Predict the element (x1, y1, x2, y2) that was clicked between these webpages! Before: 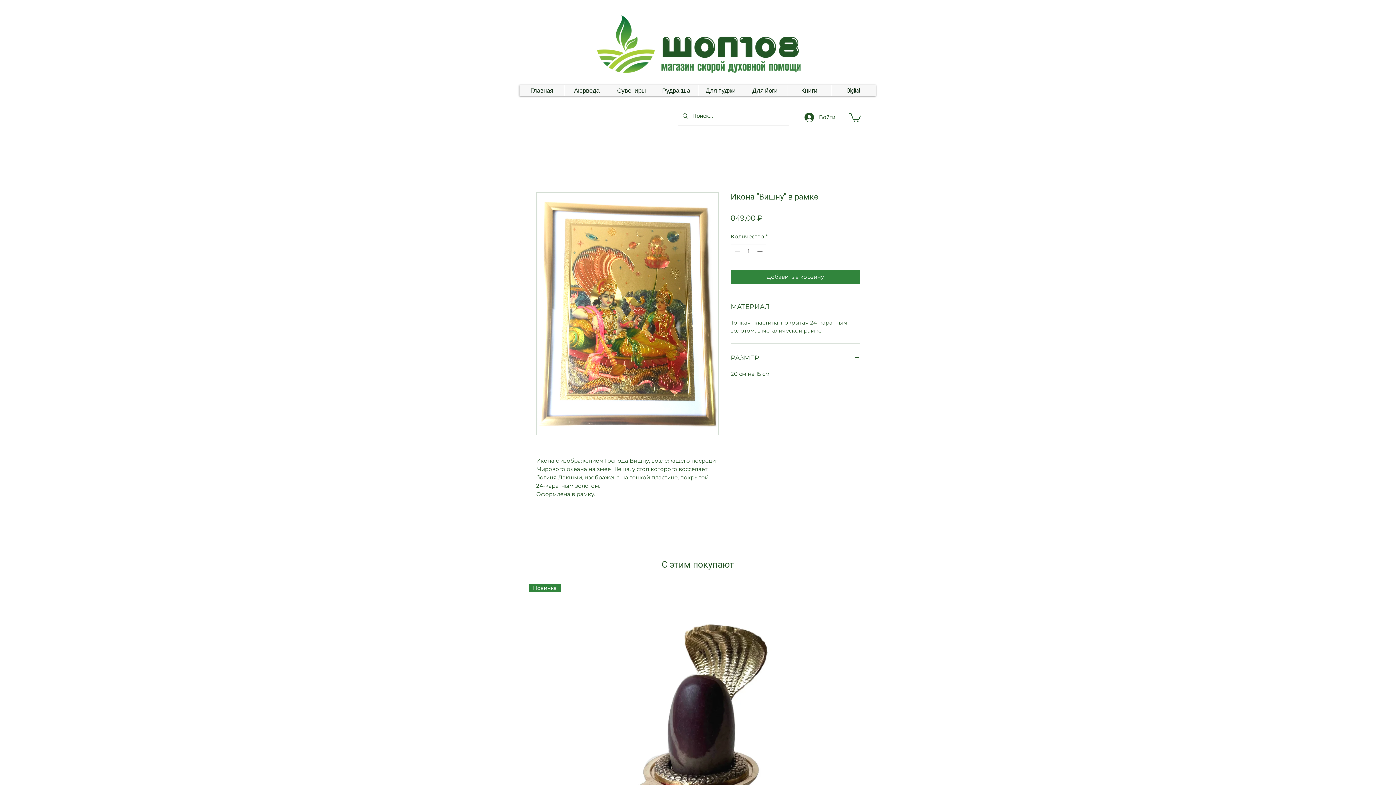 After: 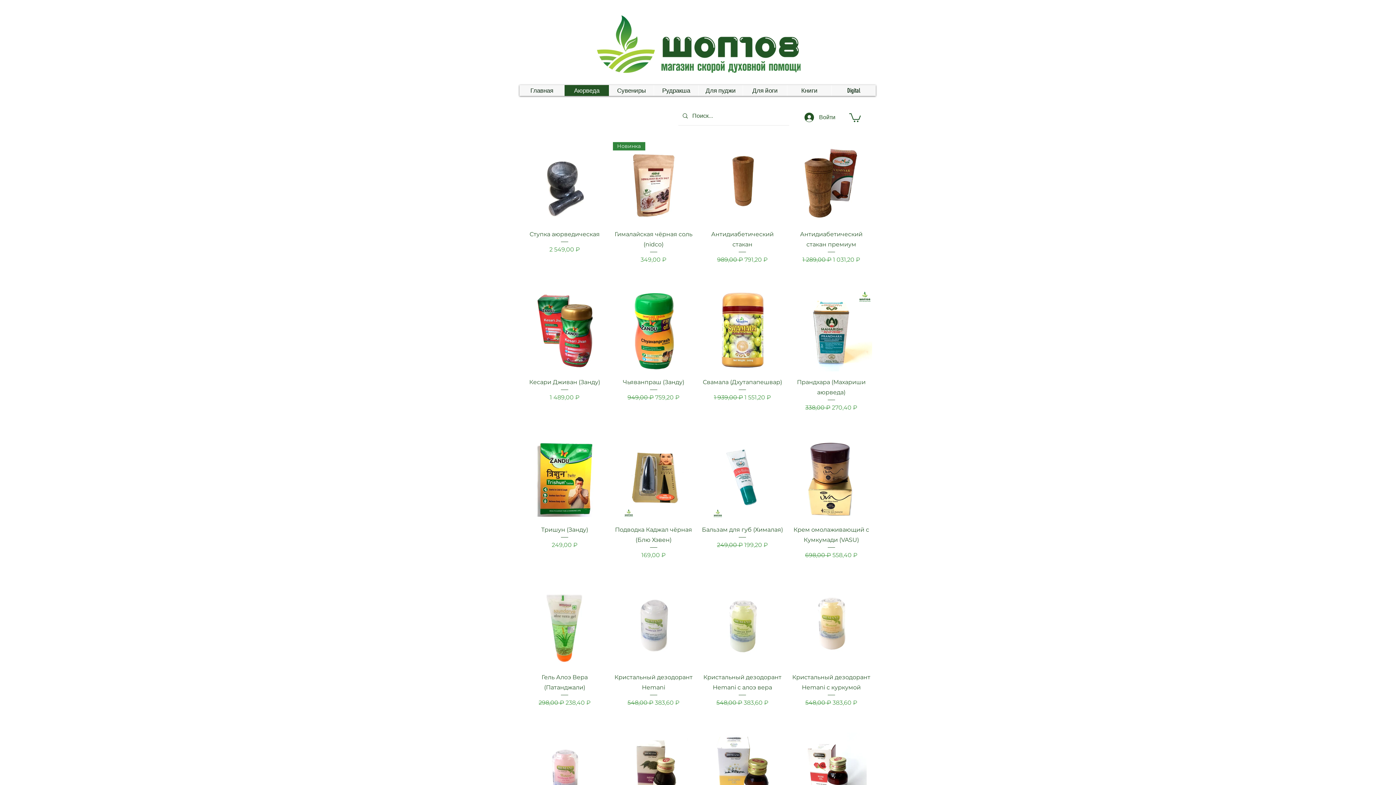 Action: bbox: (564, 85, 609, 96) label: Аюрведа